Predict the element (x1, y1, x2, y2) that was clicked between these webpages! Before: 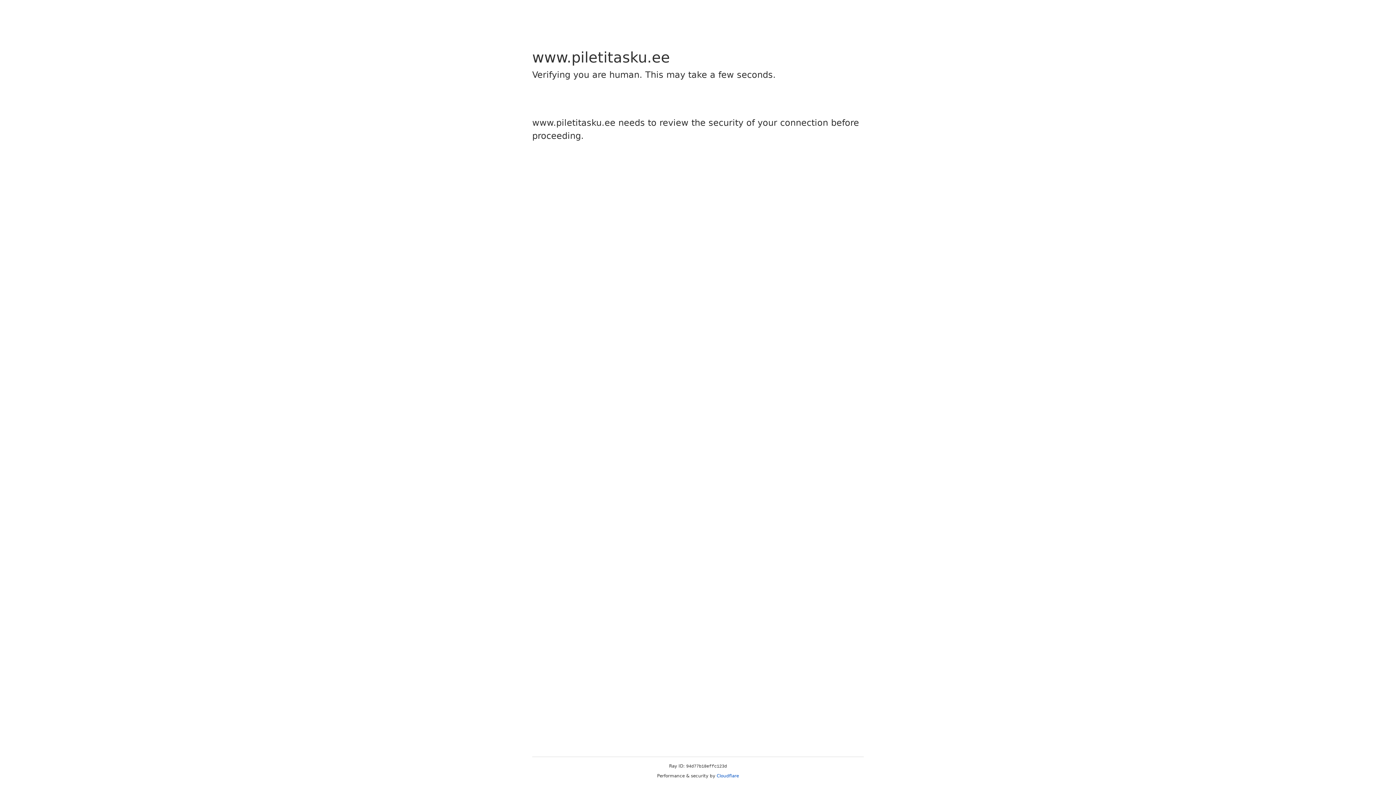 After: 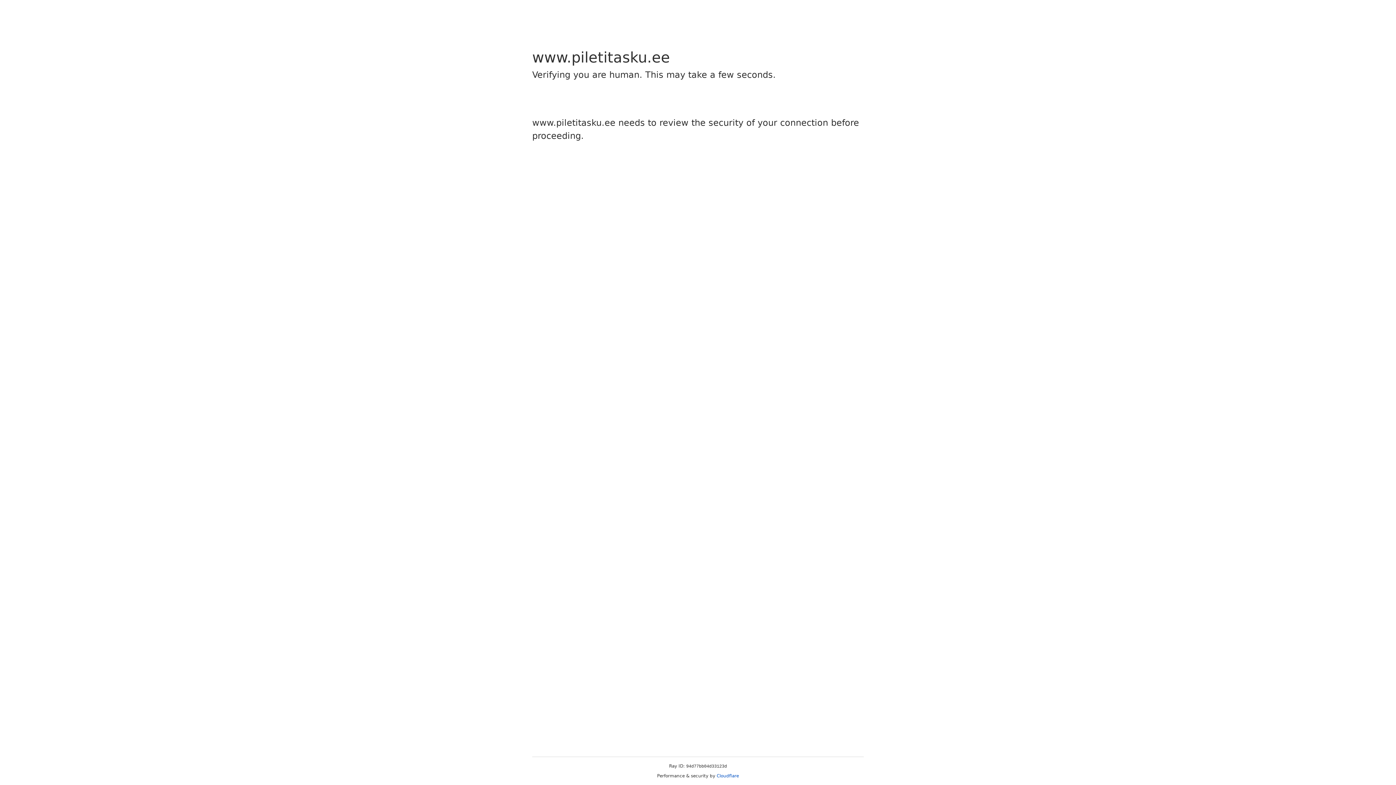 Action: bbox: (716, 773, 739, 778) label: Cloudflare